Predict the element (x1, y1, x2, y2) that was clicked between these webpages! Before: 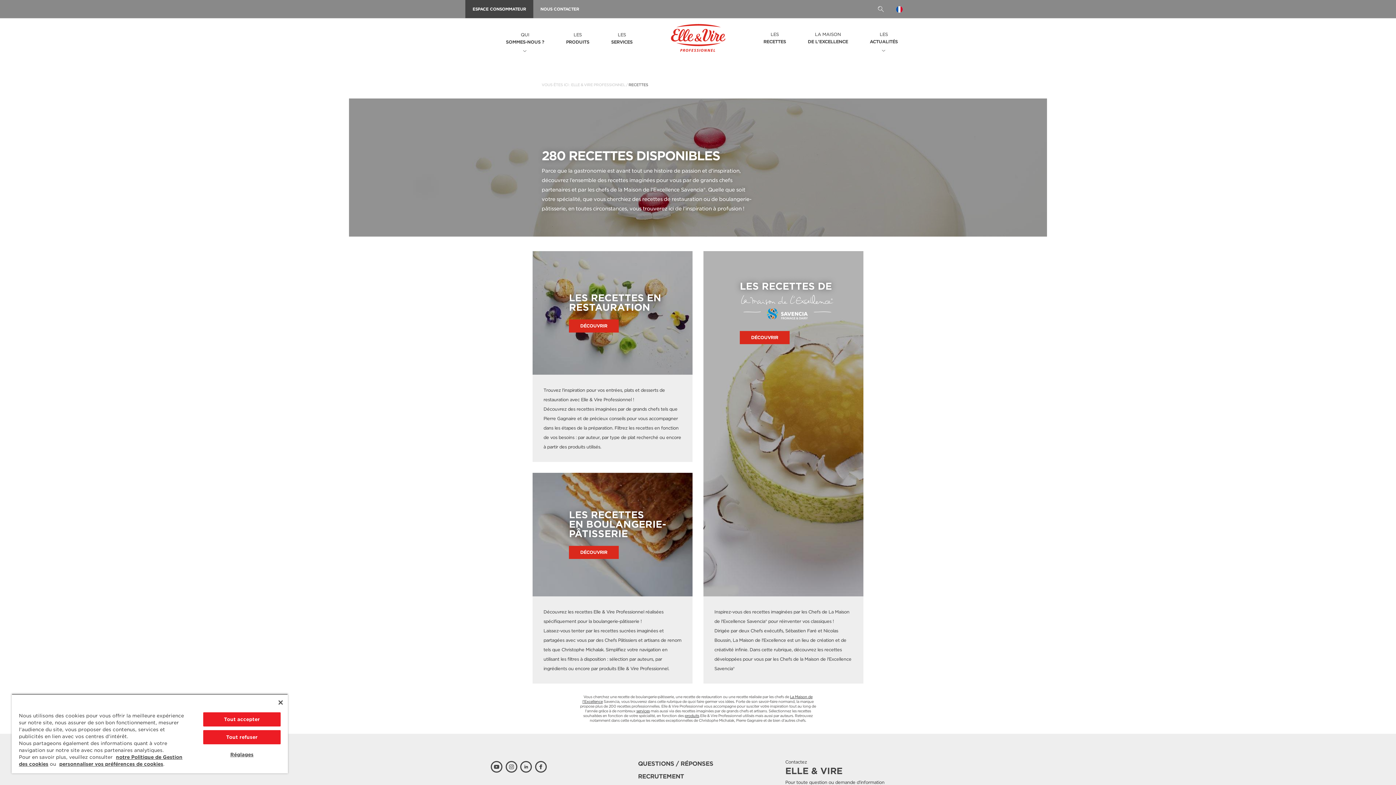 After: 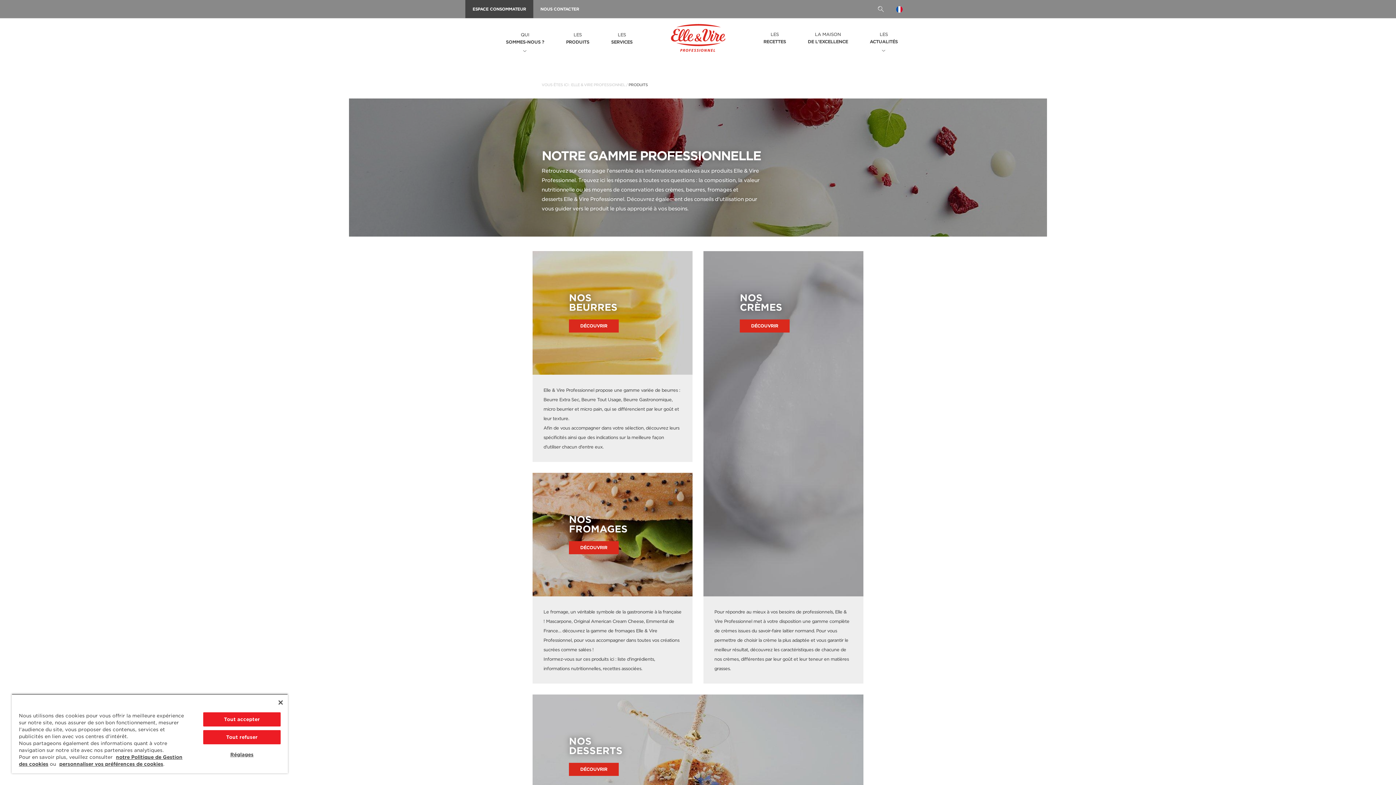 Action: label: LES
PRODUITS bbox: (555, 18, 600, 58)